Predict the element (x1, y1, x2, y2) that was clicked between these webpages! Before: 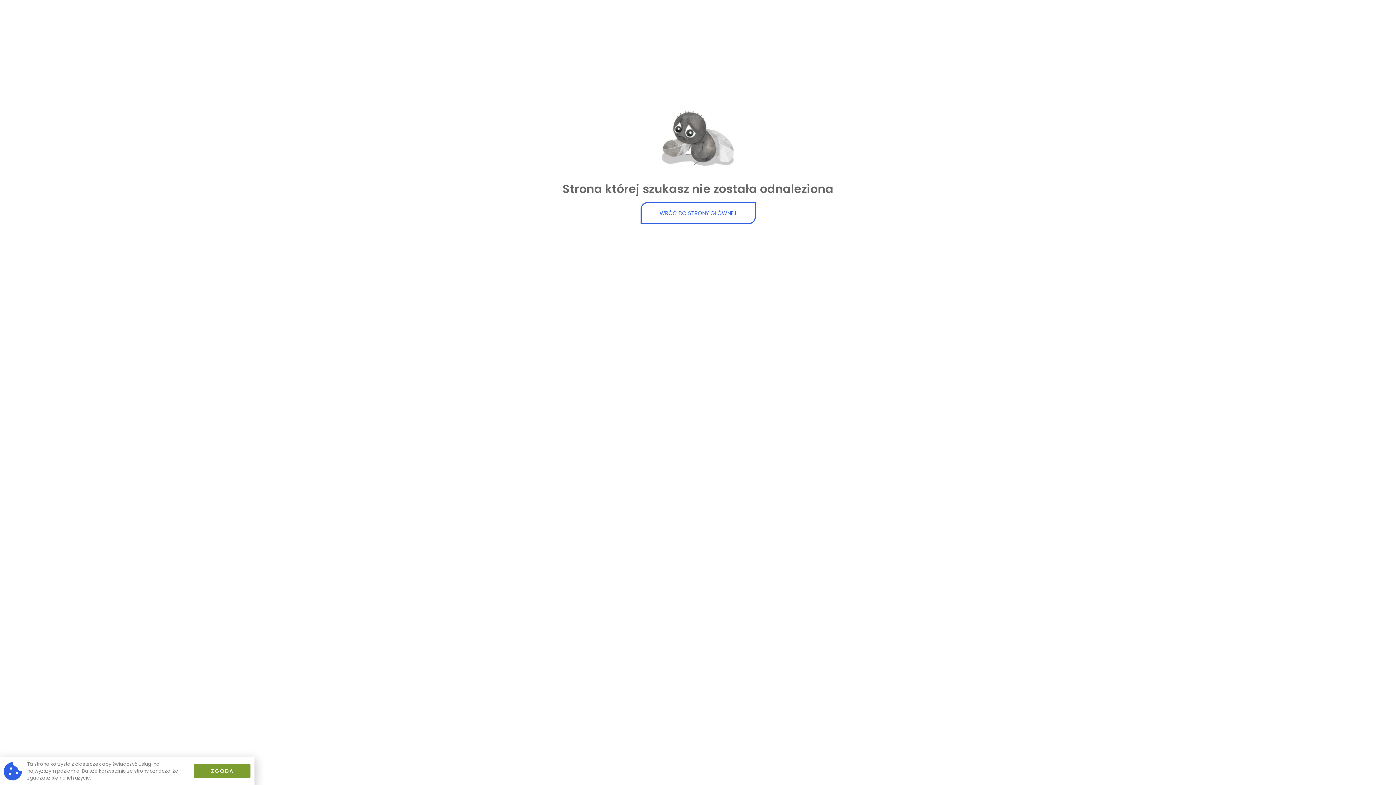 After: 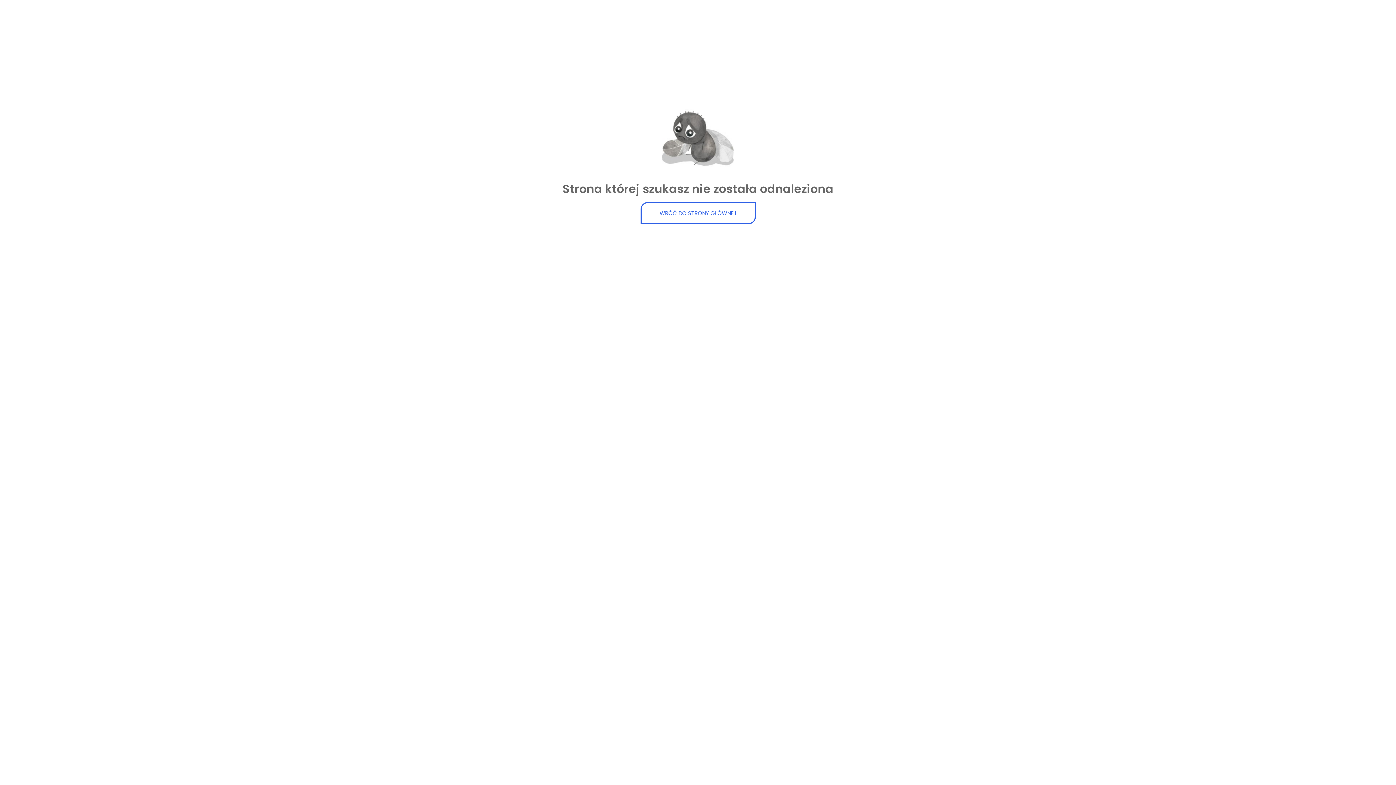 Action: bbox: (194, 764, 250, 778) label: ZGODA